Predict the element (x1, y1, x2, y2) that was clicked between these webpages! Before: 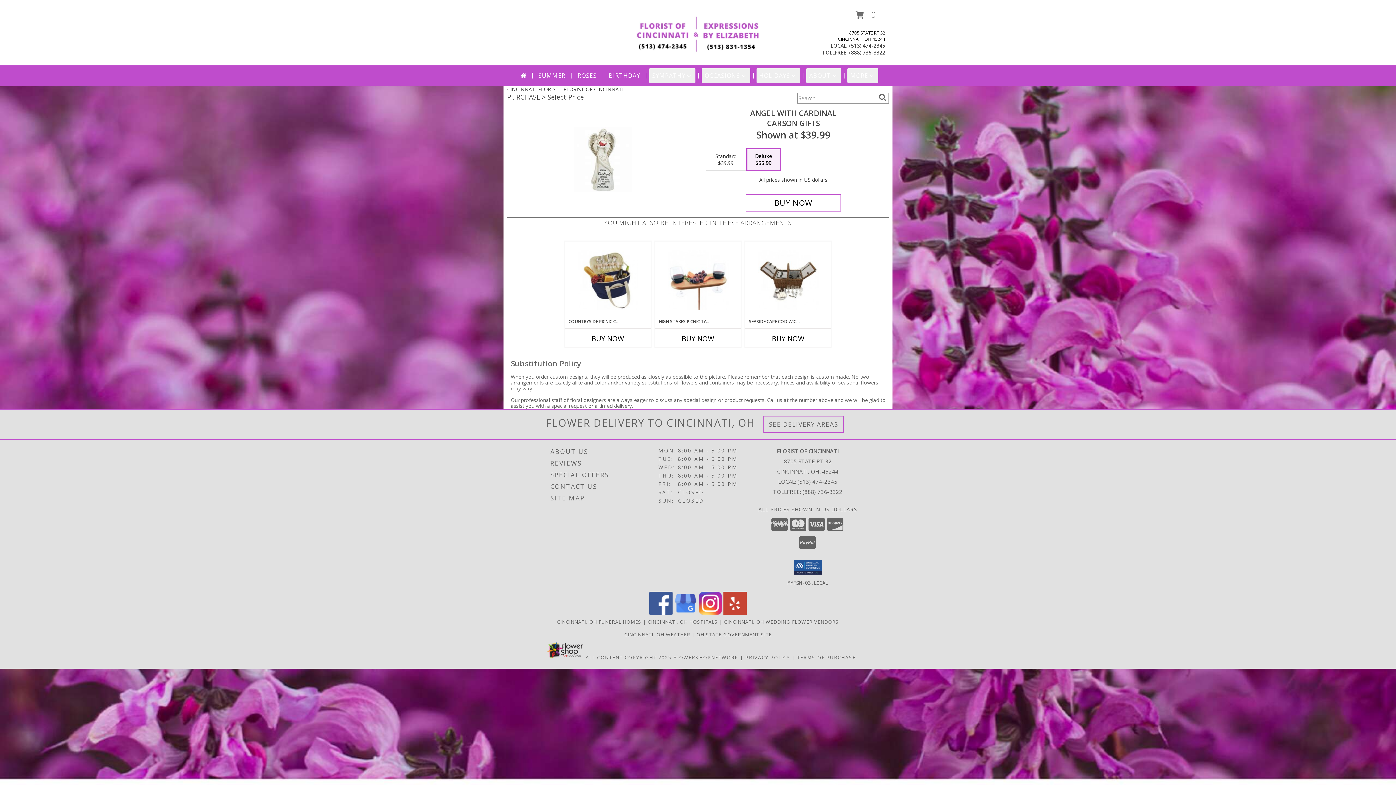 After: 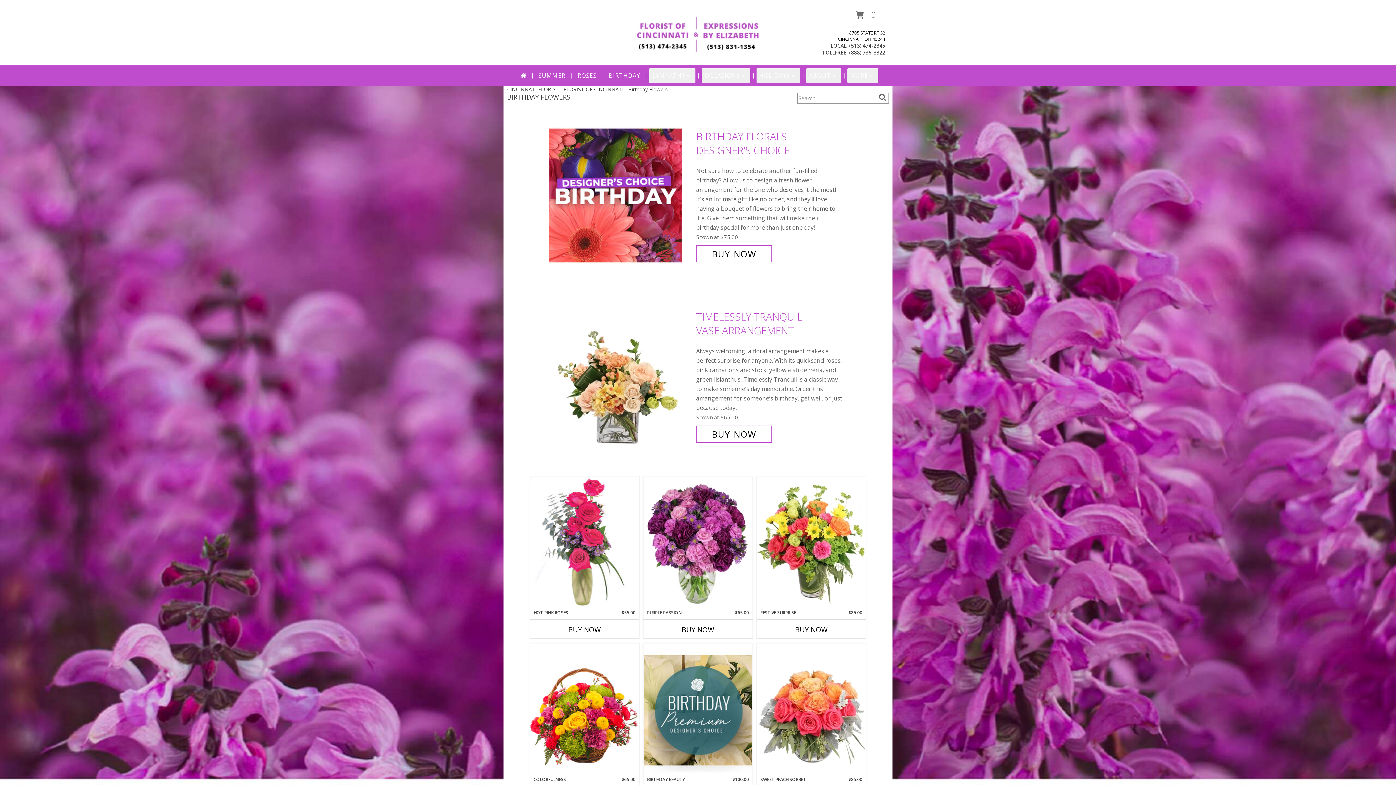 Action: bbox: (606, 68, 643, 82) label: BIRTHDAY